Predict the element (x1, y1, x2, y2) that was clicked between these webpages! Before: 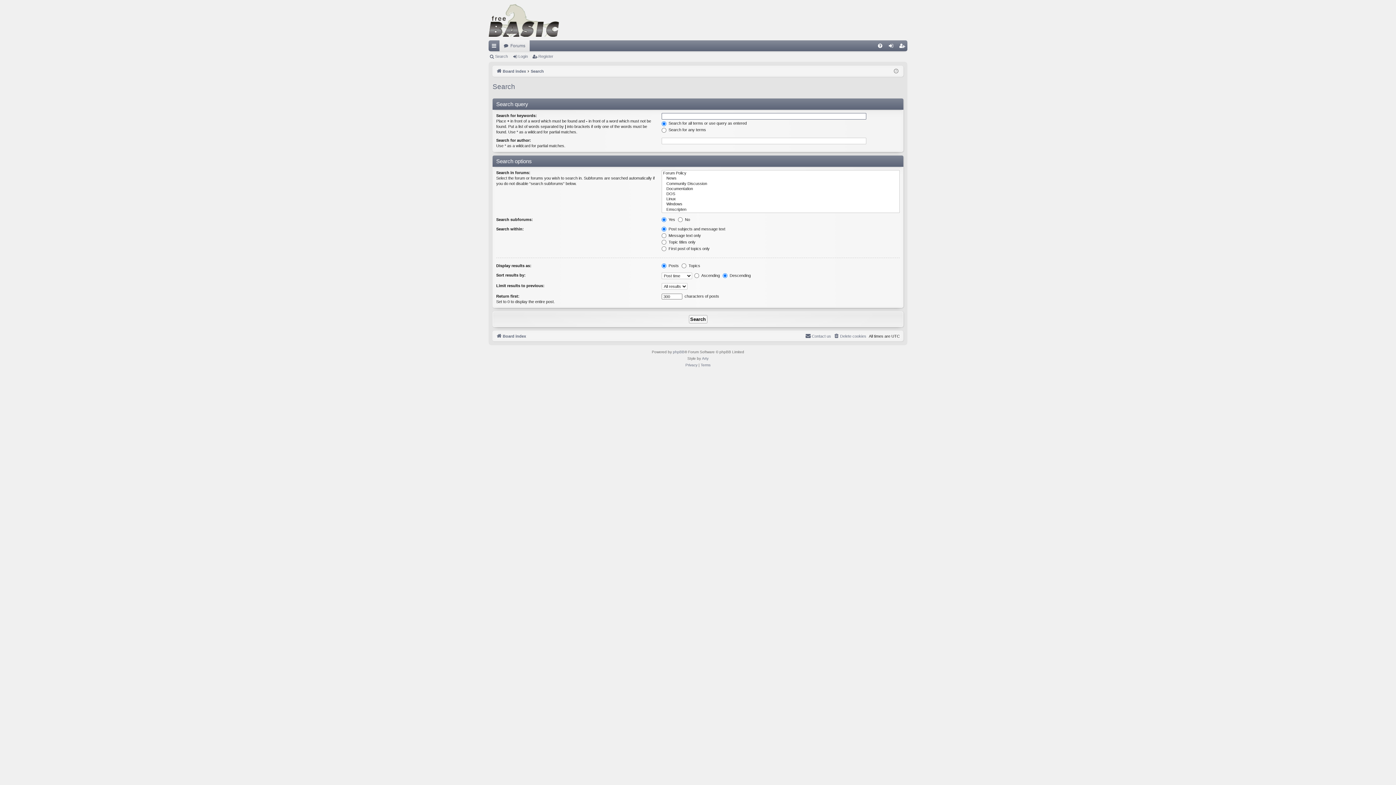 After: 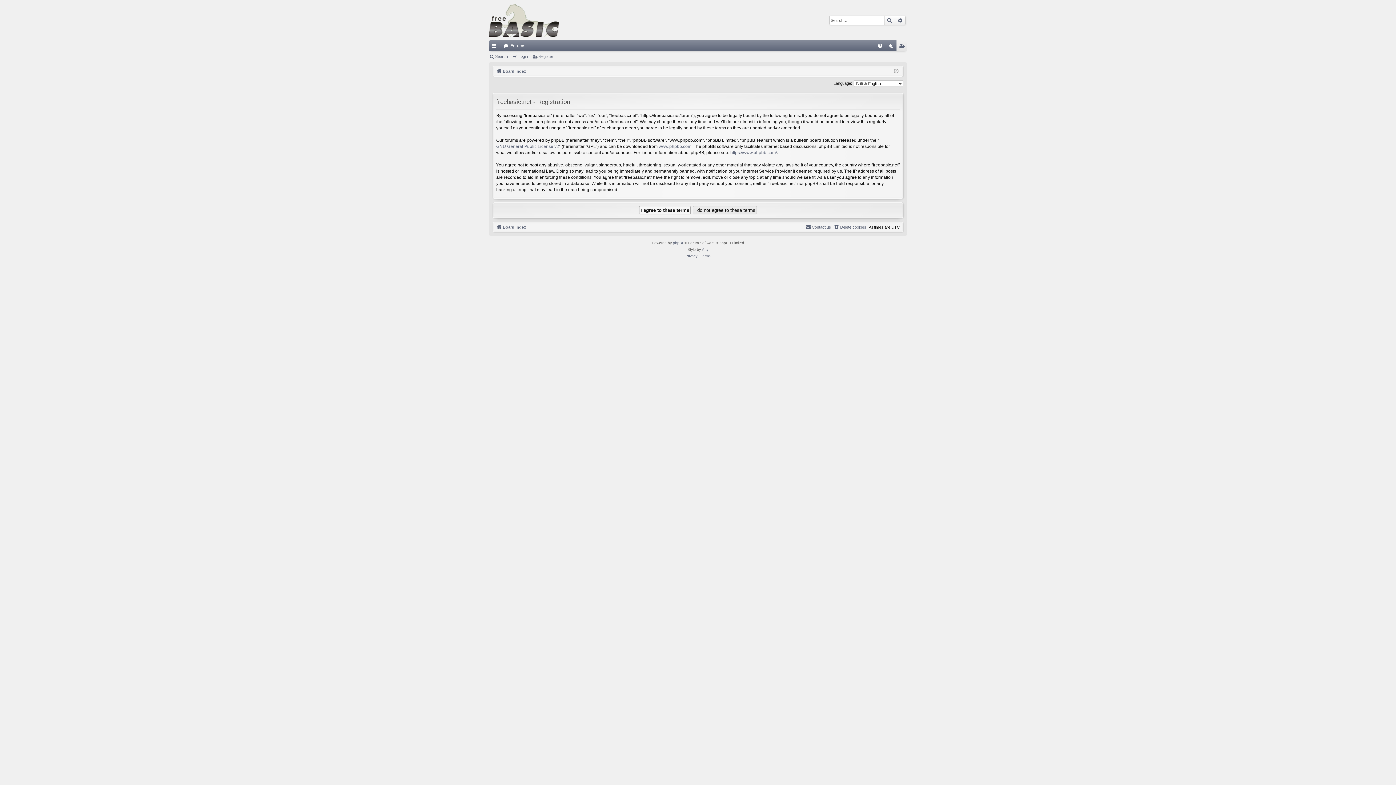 Action: label: Register bbox: (896, 40, 907, 51)